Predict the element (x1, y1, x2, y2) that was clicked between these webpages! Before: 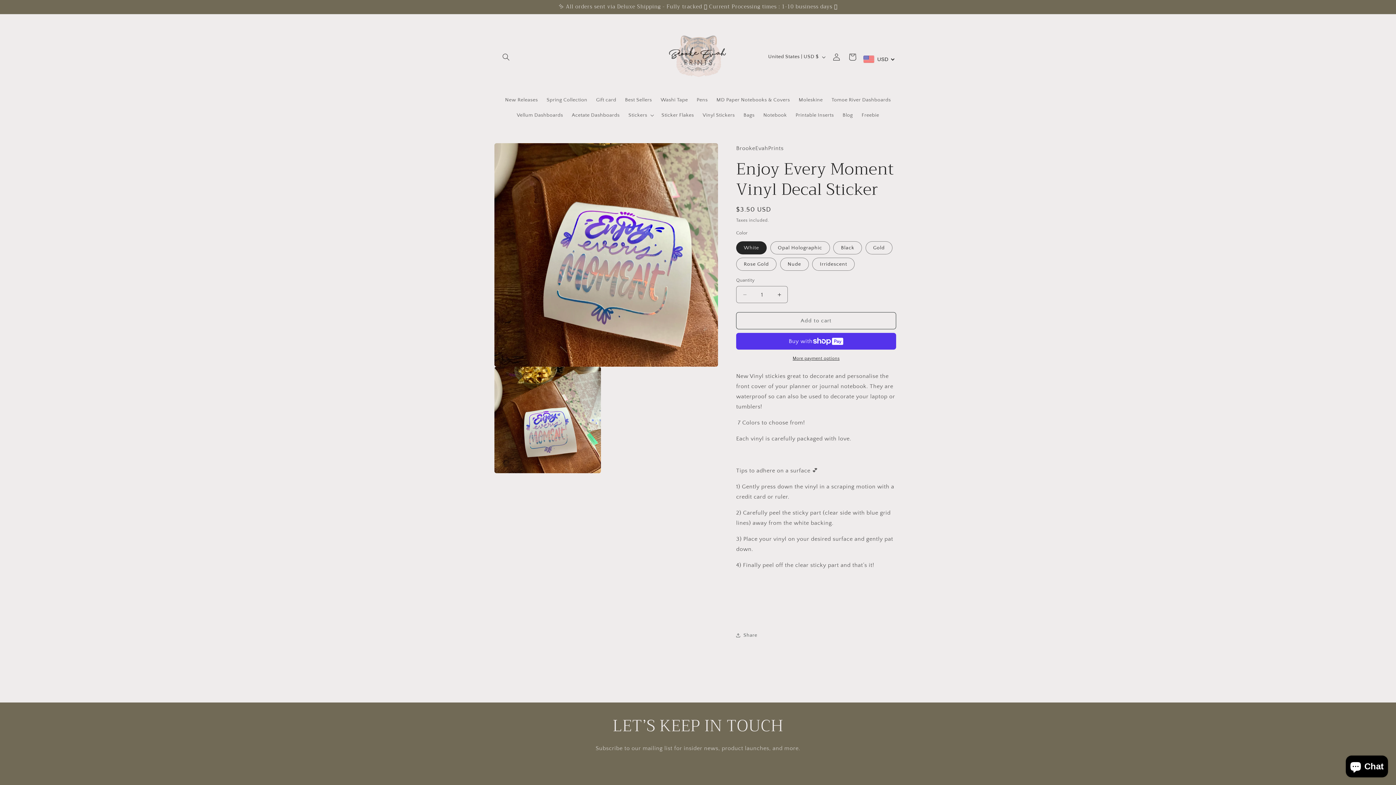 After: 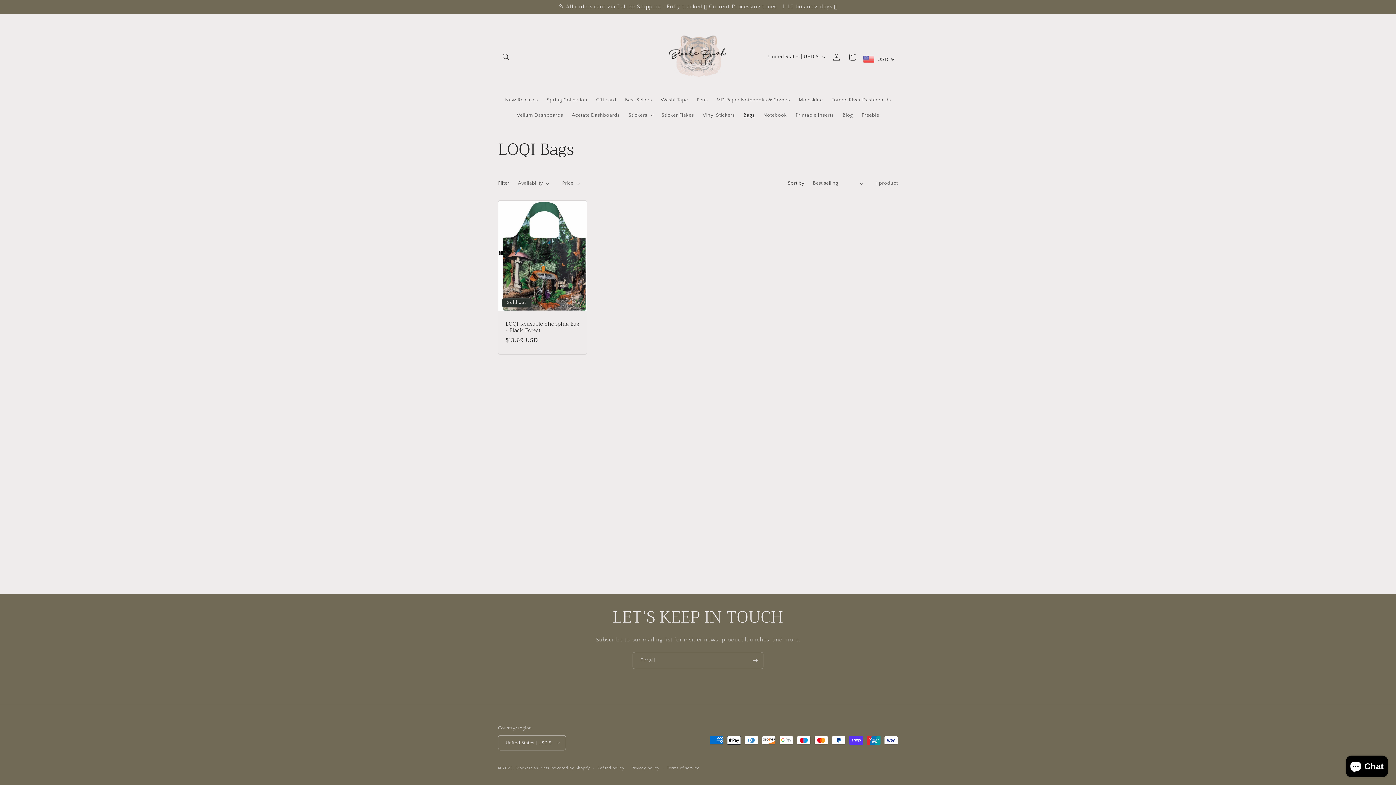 Action: bbox: (739, 107, 759, 122) label: Bags